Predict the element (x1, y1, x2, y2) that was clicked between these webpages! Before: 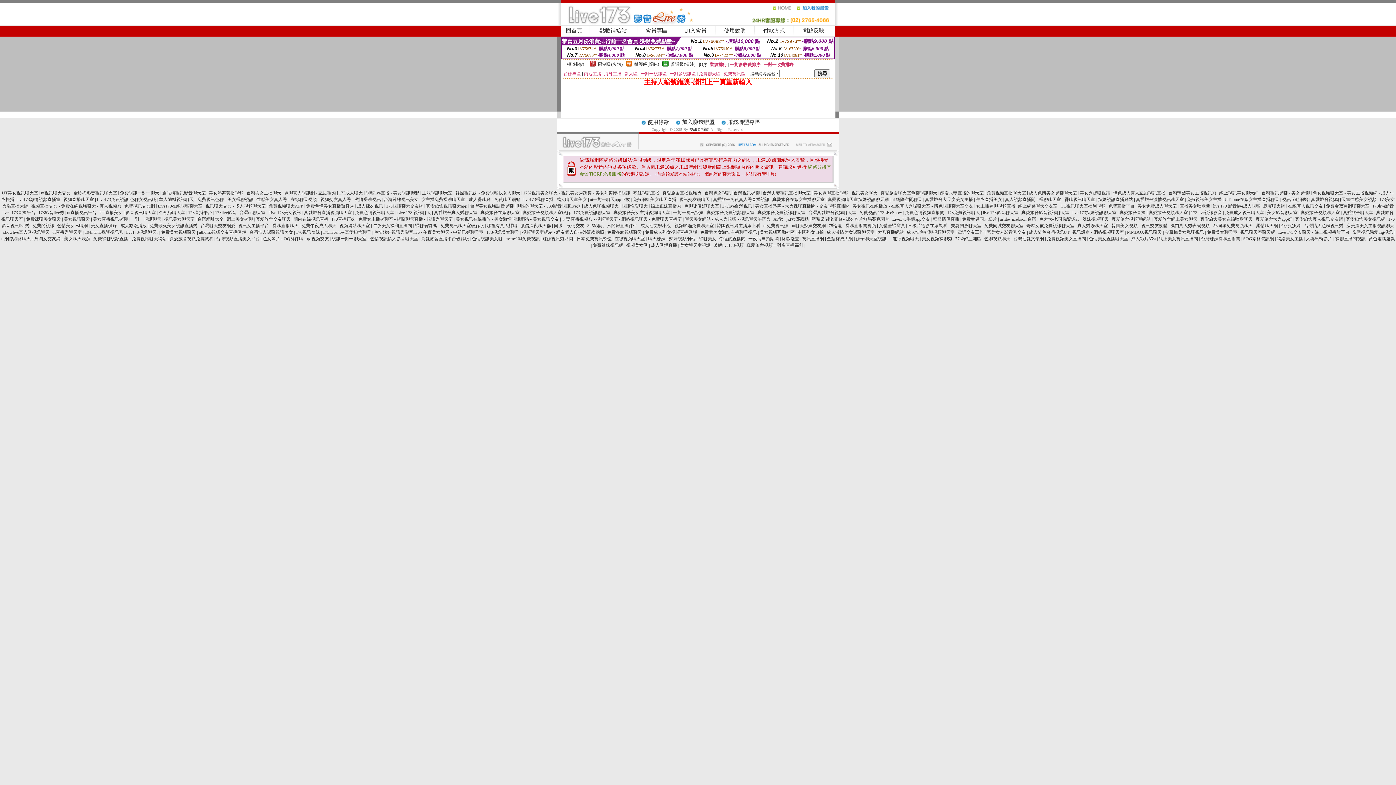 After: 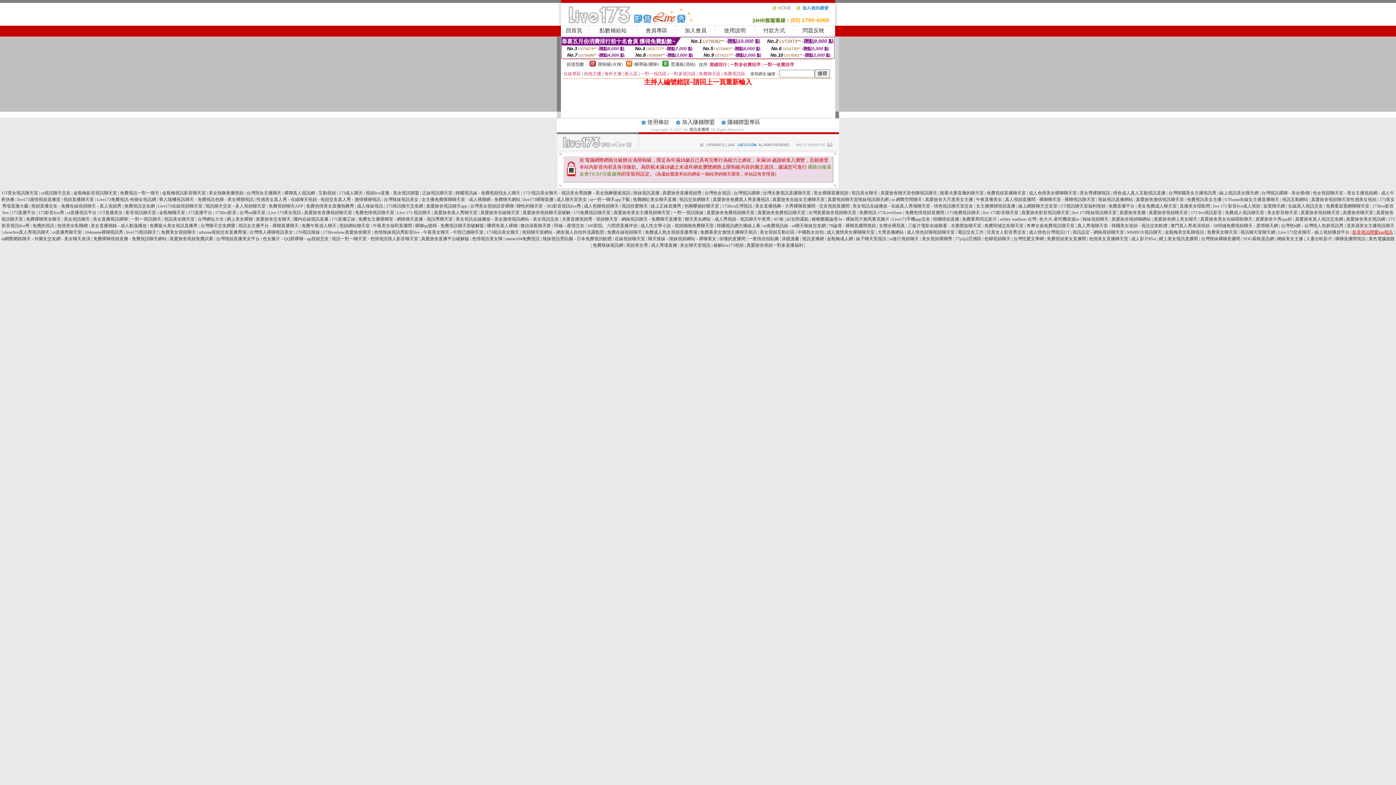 Action: label: 影音視訊戀愛ing視訊 bbox: (1352, 229, 1393, 234)